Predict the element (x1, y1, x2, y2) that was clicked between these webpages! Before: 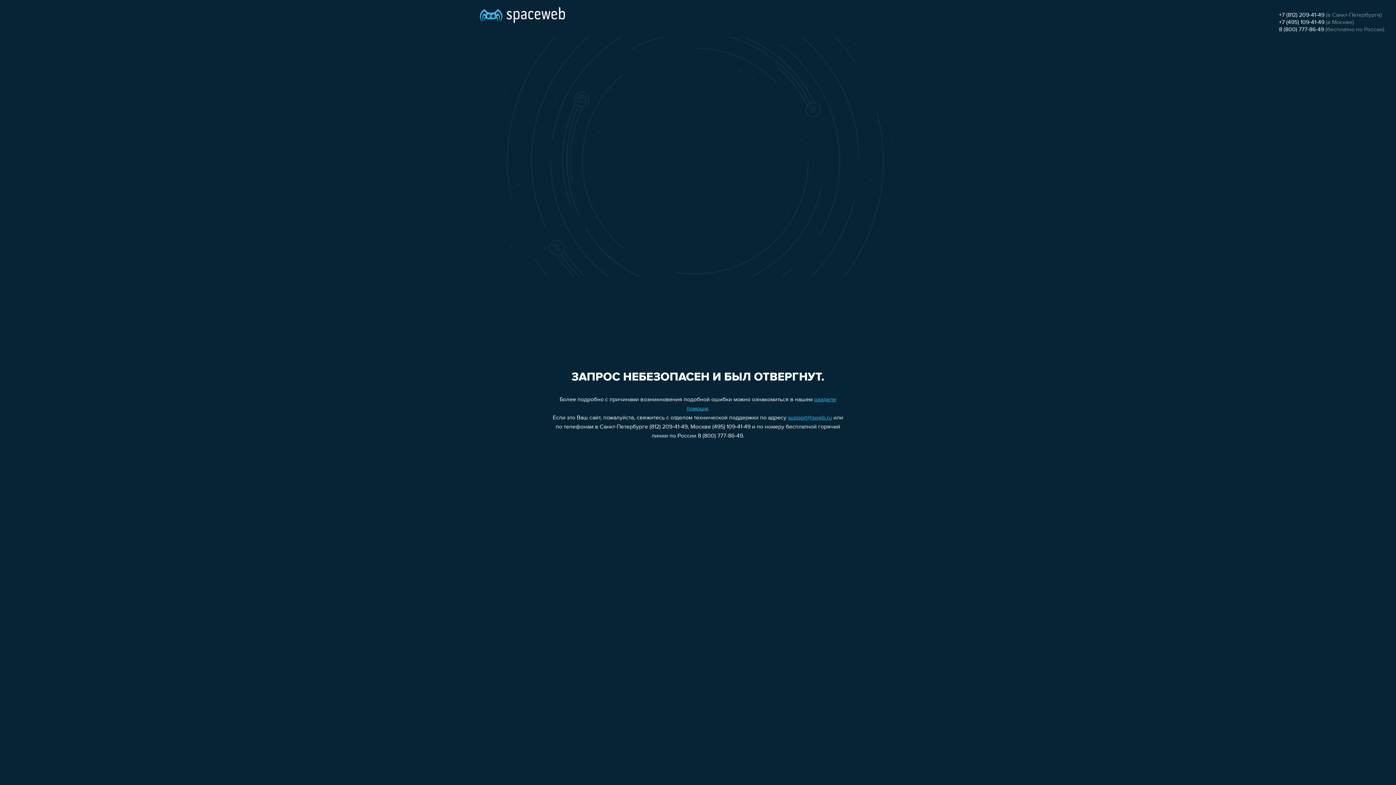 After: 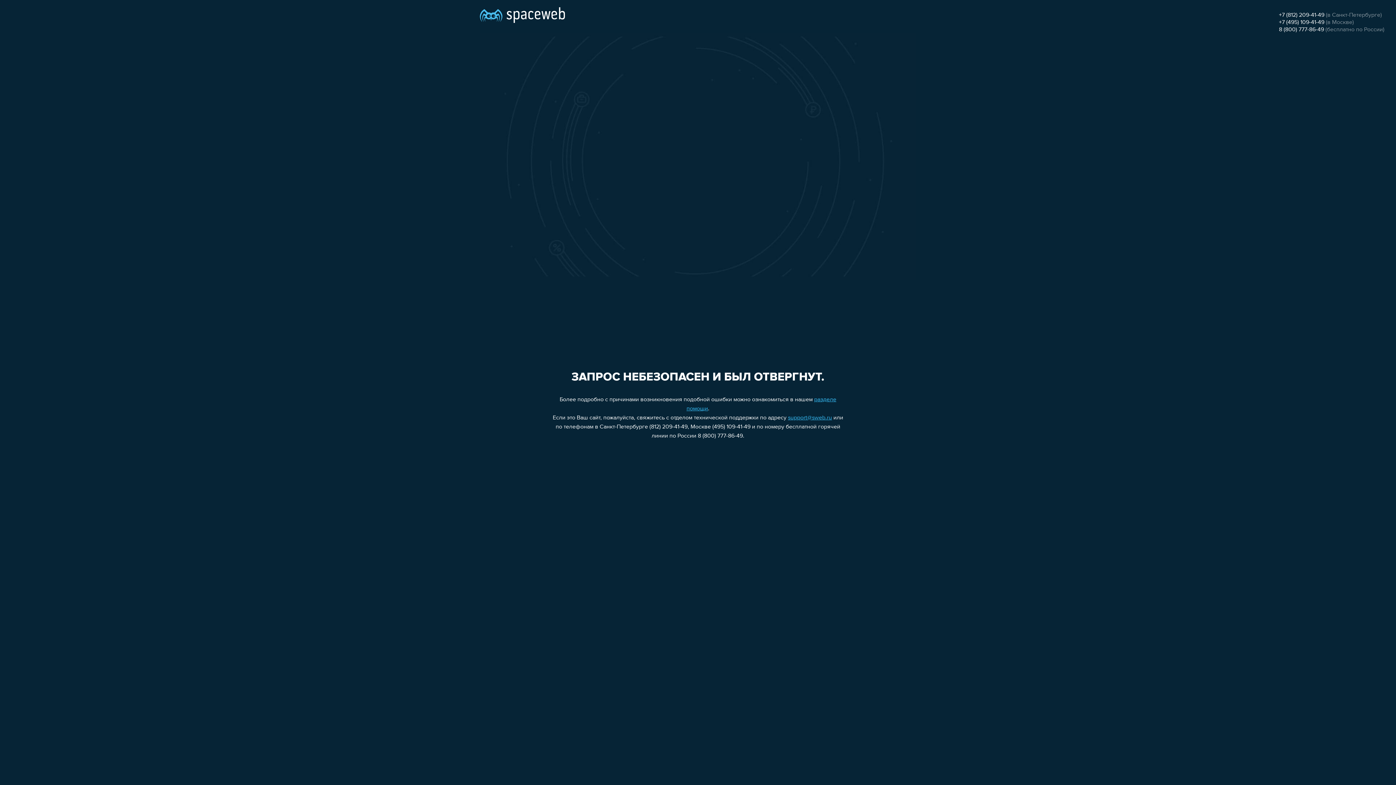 Action: label: support@sweb.ru bbox: (788, 415, 832, 421)